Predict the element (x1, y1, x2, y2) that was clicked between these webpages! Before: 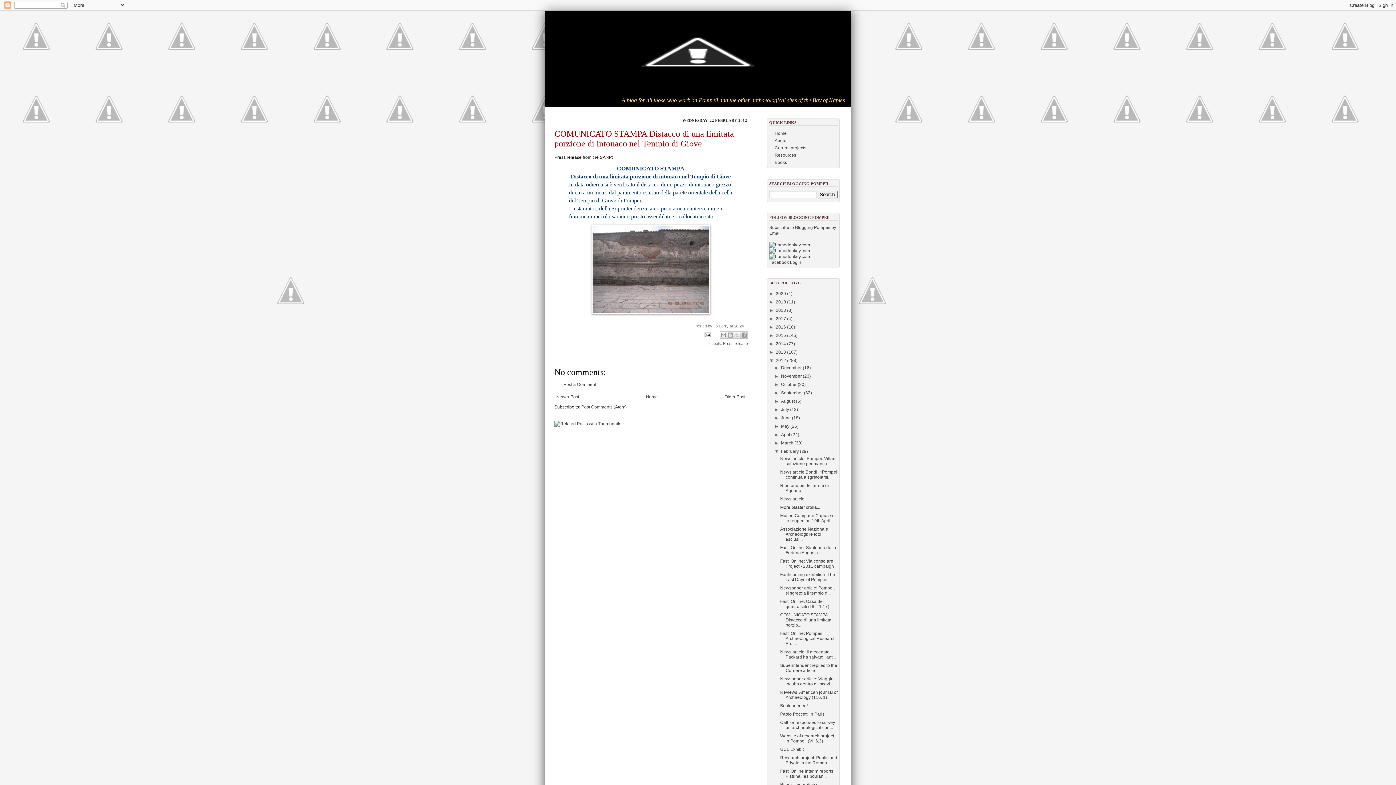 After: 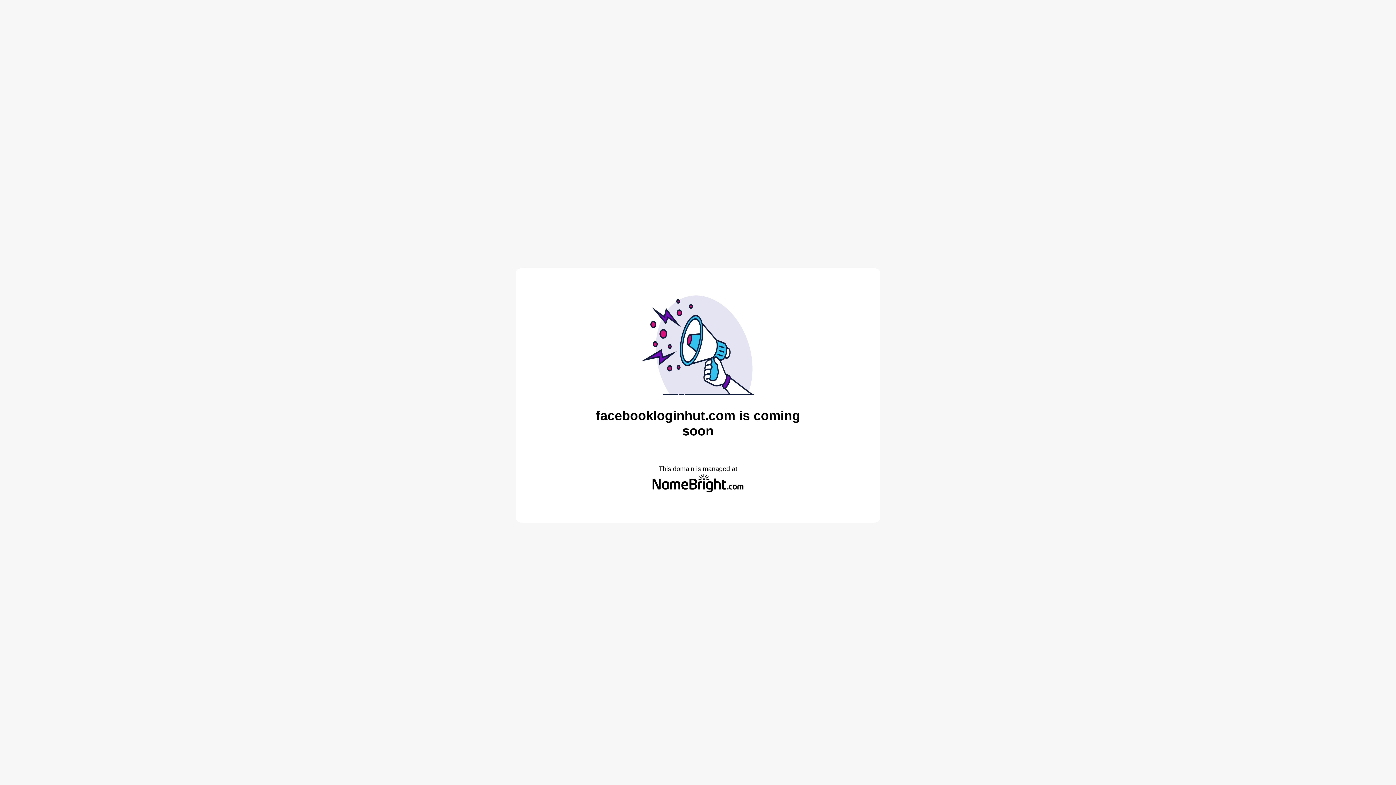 Action: bbox: (769, 260, 801, 265) label: Facebook Login